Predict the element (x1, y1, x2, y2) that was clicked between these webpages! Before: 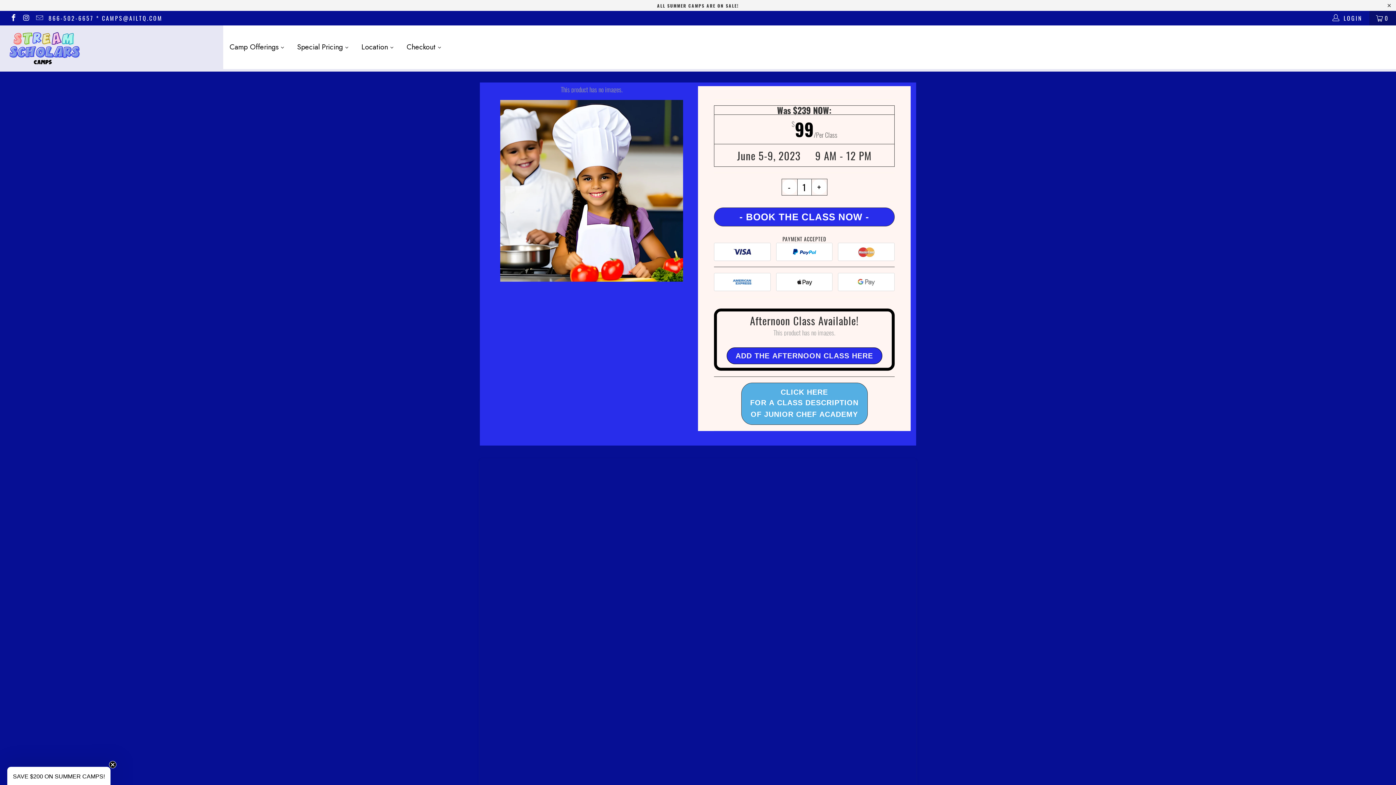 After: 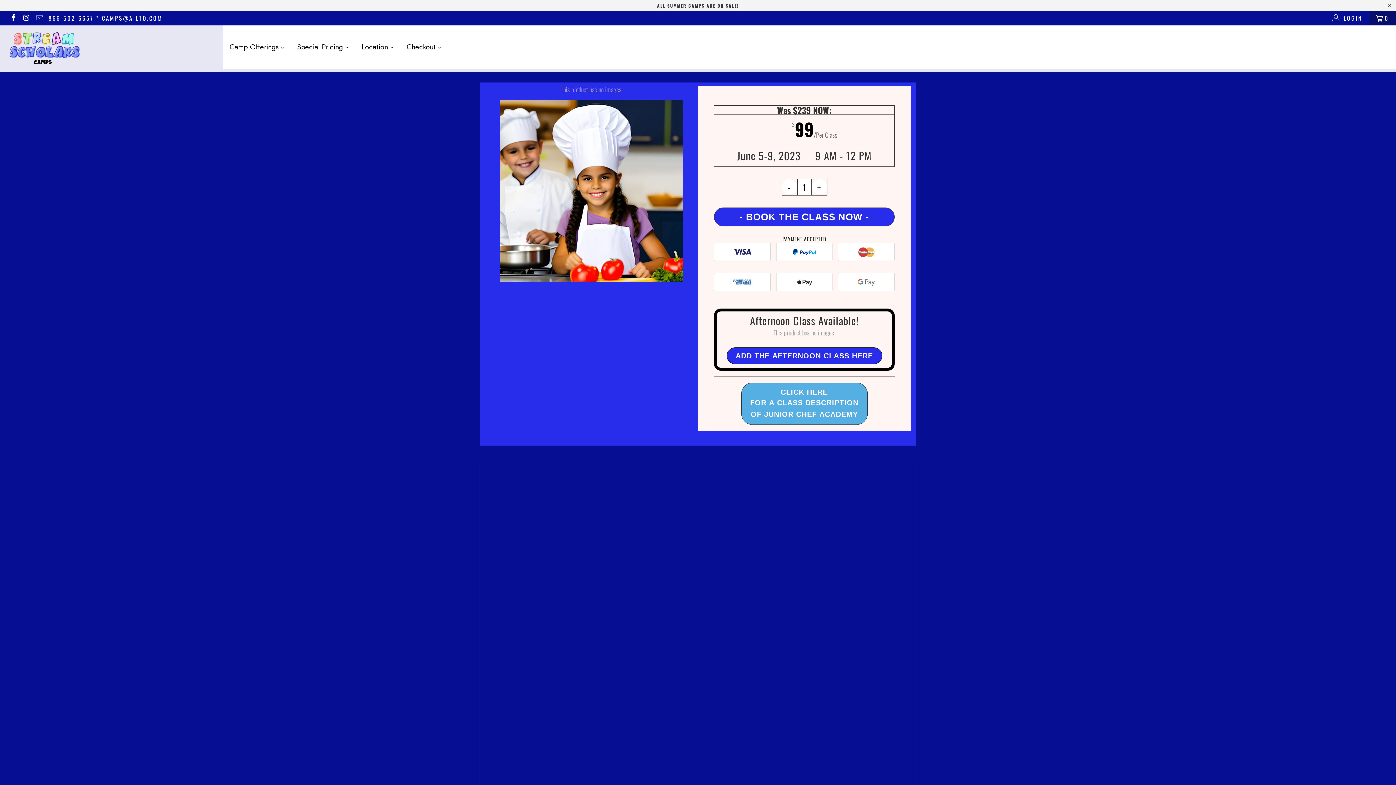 Action: bbox: (109, 779, 116, 786) label: Close teaser